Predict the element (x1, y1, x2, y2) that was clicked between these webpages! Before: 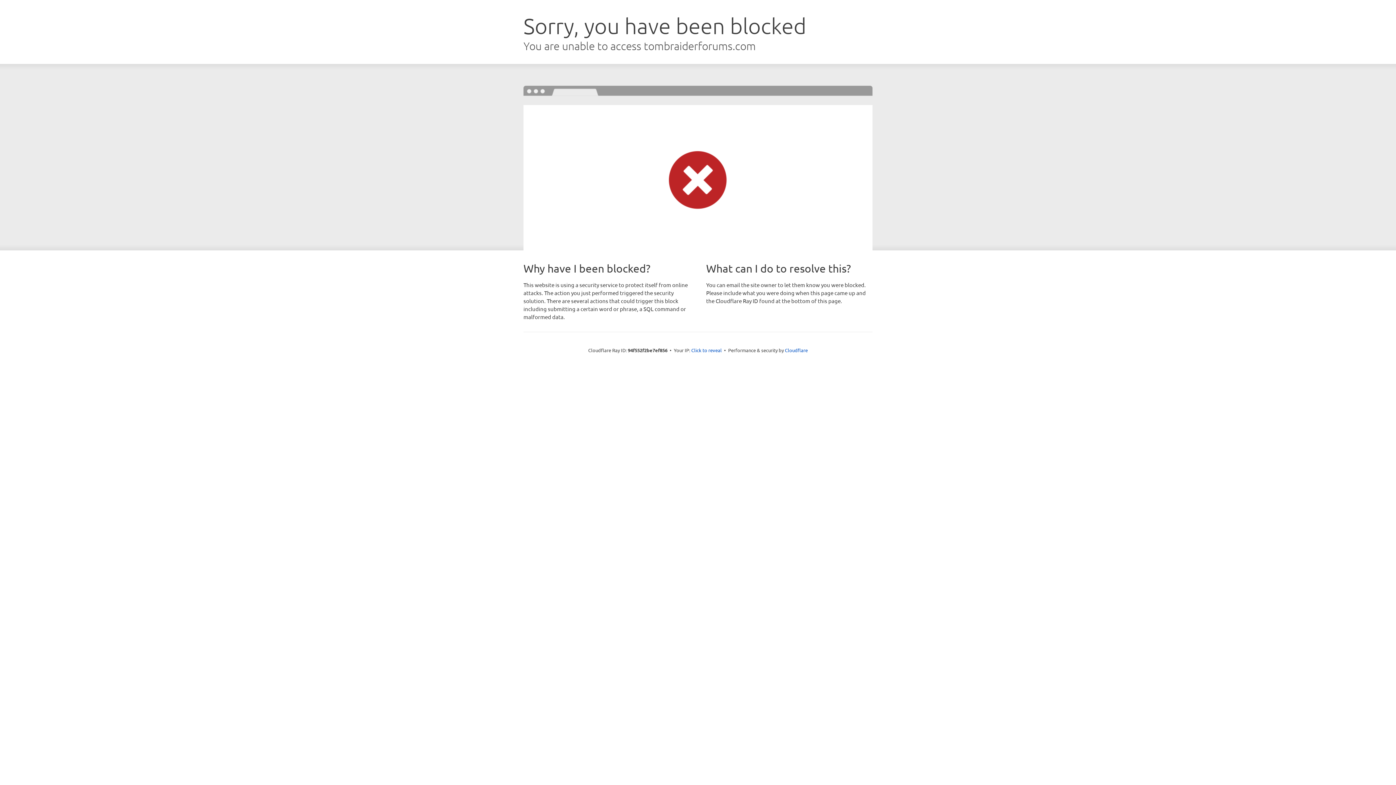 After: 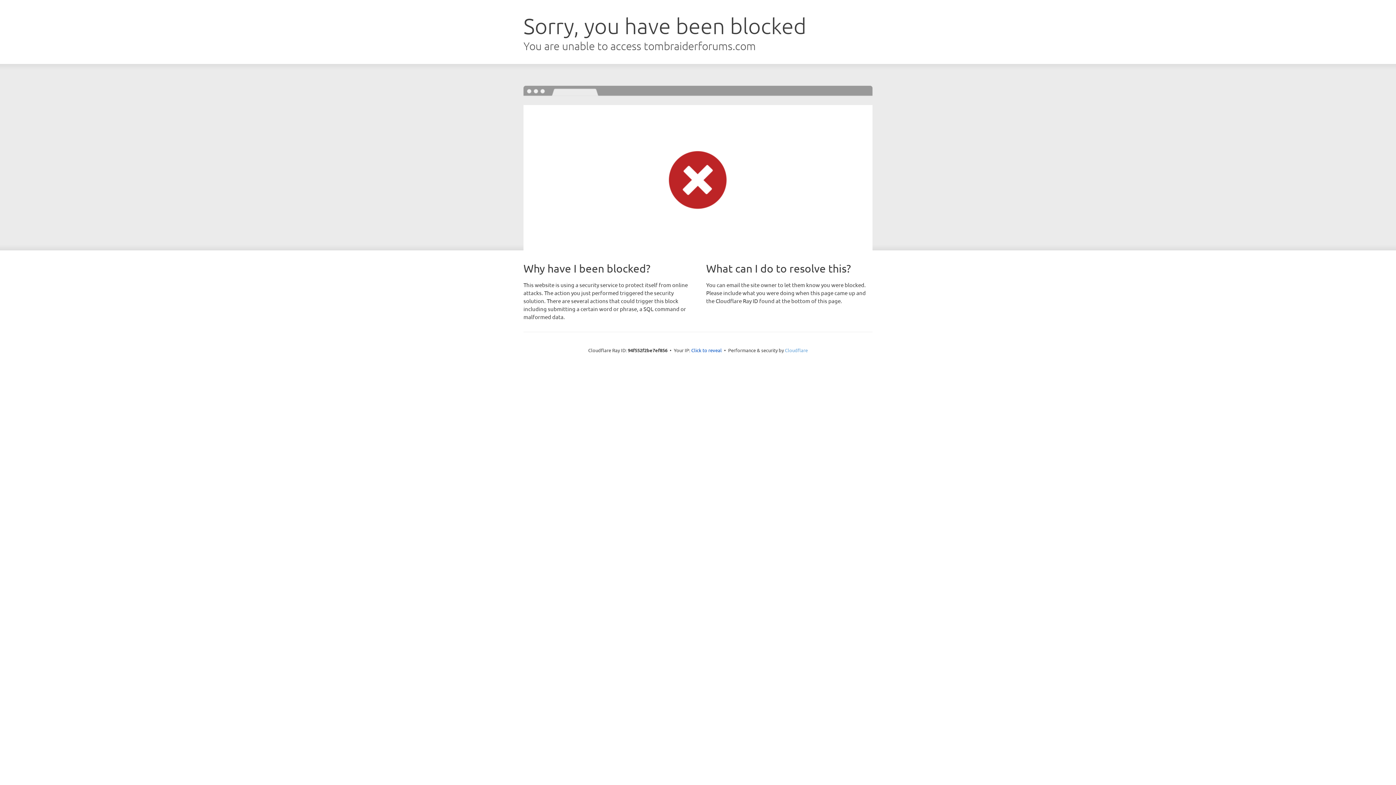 Action: bbox: (785, 347, 808, 353) label: Cloudflare